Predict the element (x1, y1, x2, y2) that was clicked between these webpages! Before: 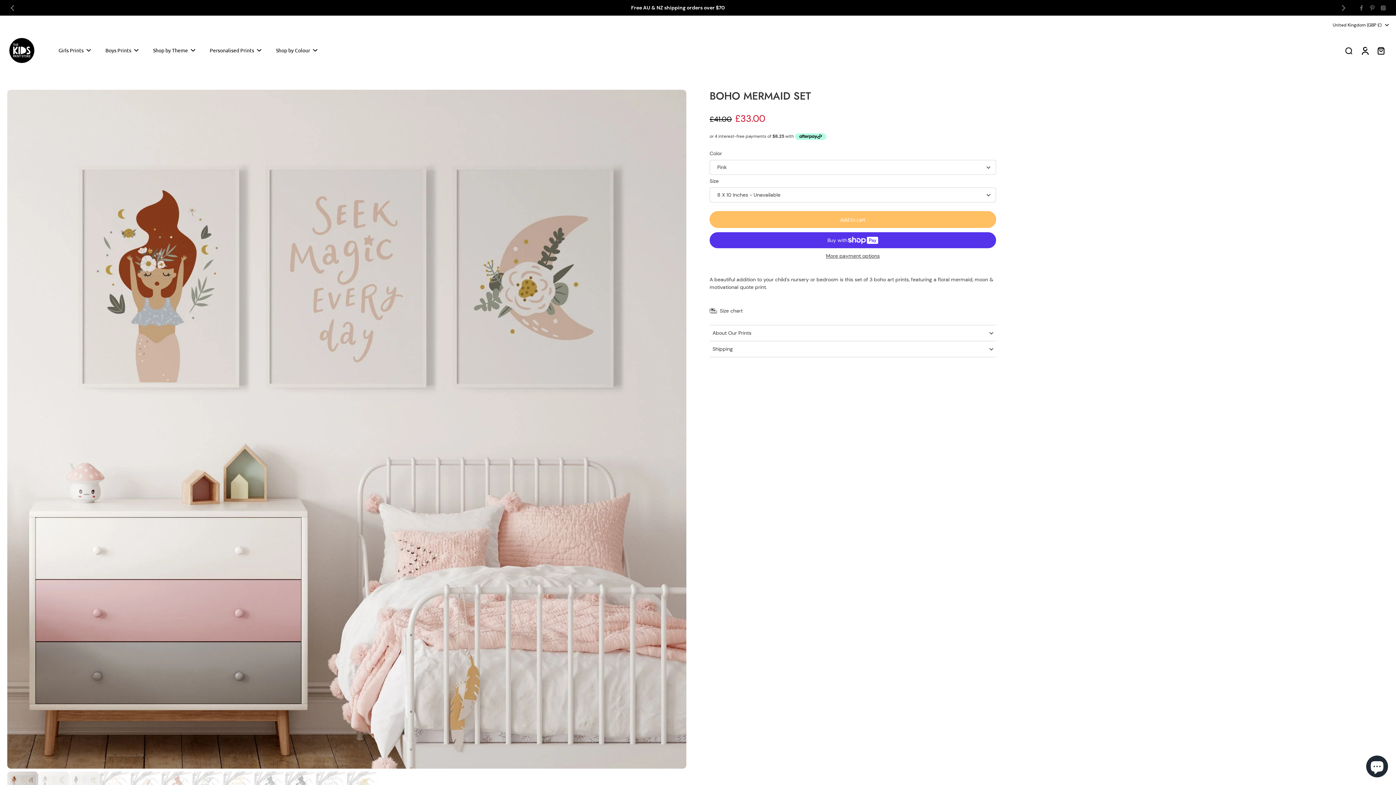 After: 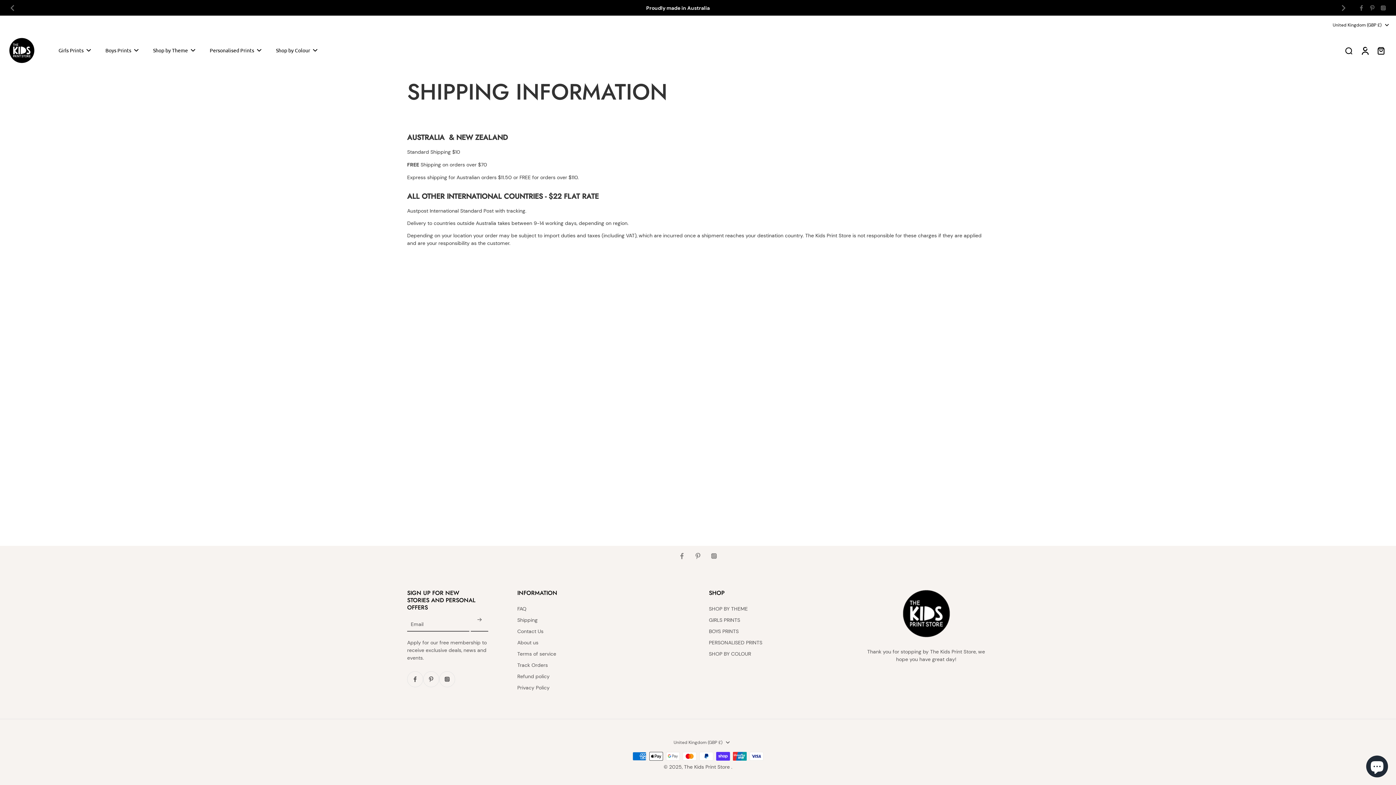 Action: label: Free AU & NZ shipping orders over $70 bbox: (631, 4, 725, 10)